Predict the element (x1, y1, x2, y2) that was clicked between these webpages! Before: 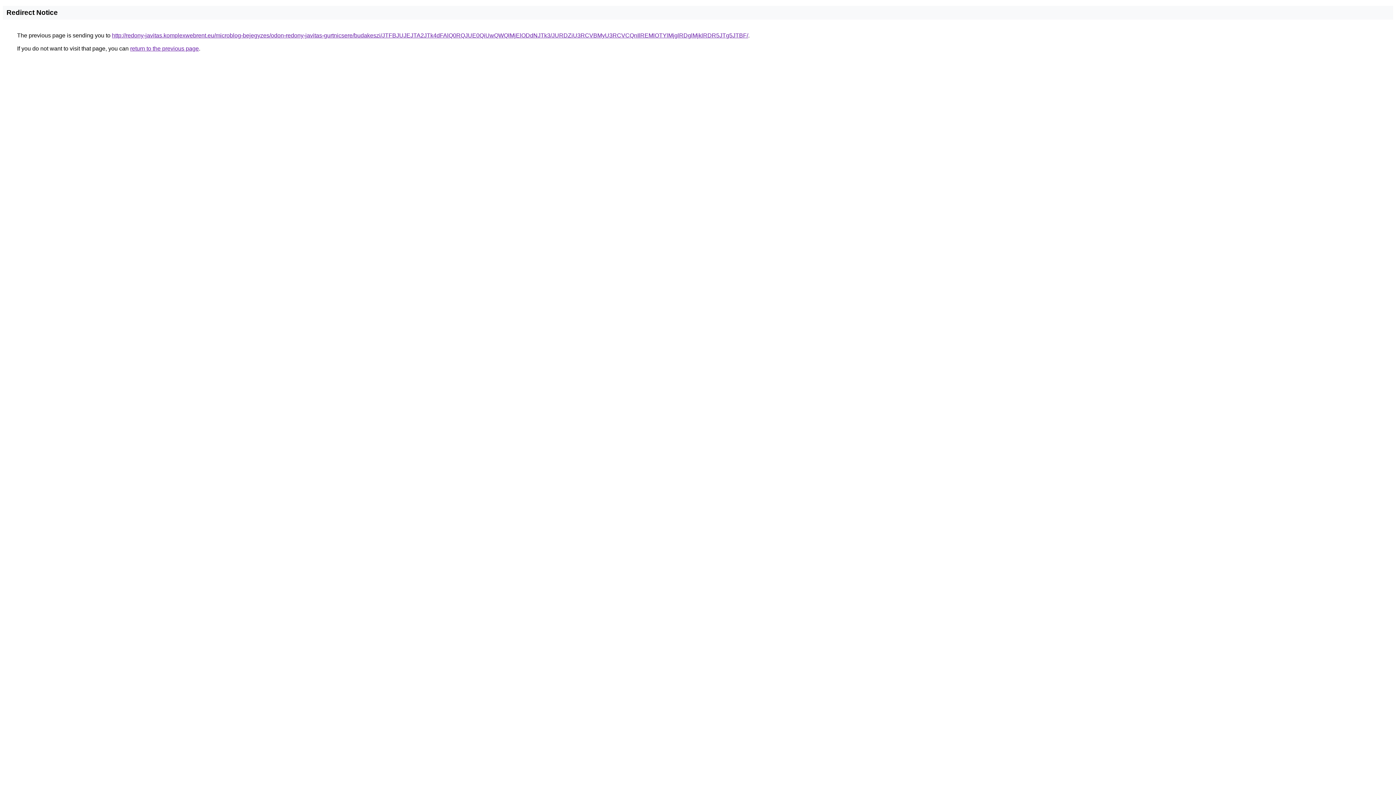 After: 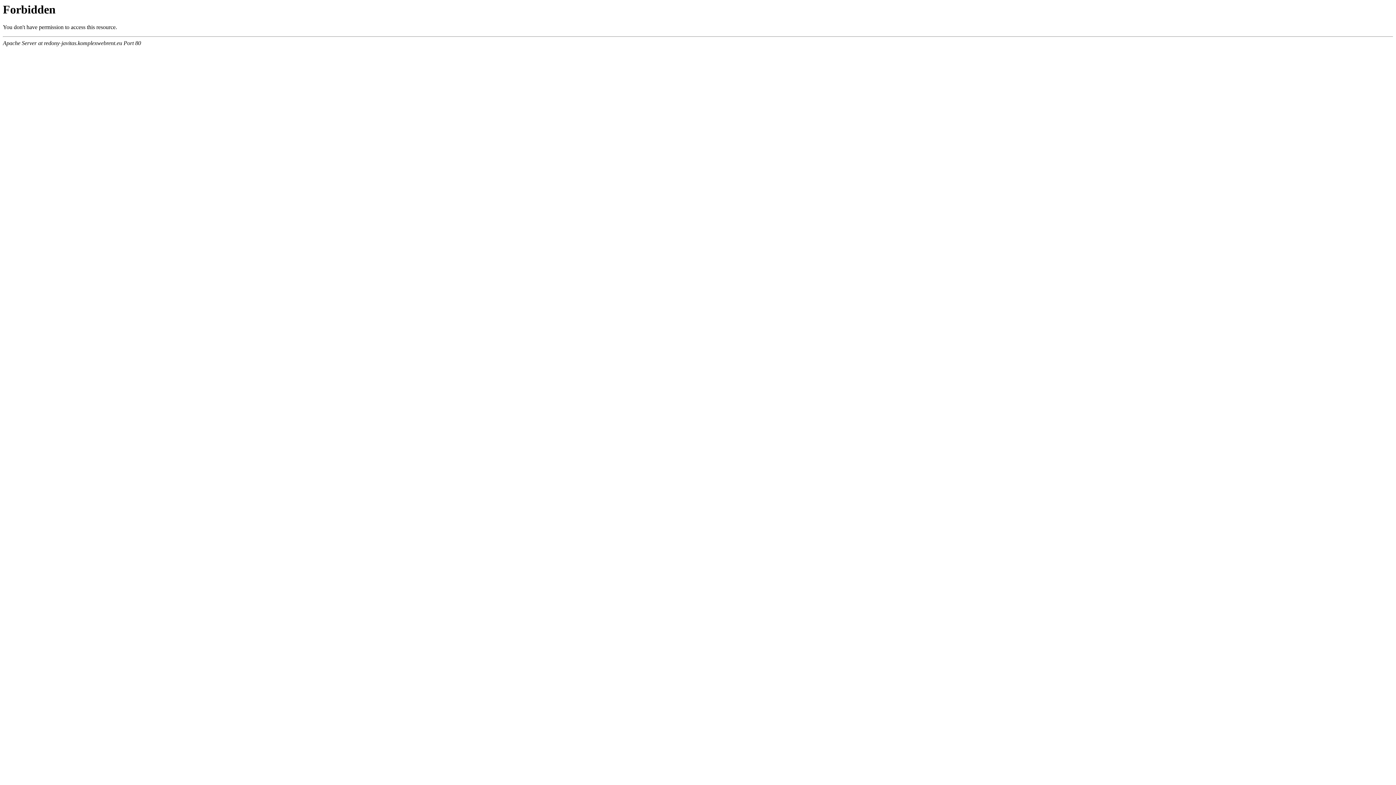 Action: bbox: (112, 32, 748, 38) label: http://redony-javitas.komplexwebrent.eu/microblog-bejegyzes/odon-redony-javitas-gurtnicsere/budakeszi/JTFBJUJEJTA2JTk4dFAlQ0RQJUE0QiUwQWQlMjElODdNJTk3/JURDZiU3RCVBMyU3RCVCQnIlREMlOTYlMjglRDglMjklRDR5JTg5JTBF/